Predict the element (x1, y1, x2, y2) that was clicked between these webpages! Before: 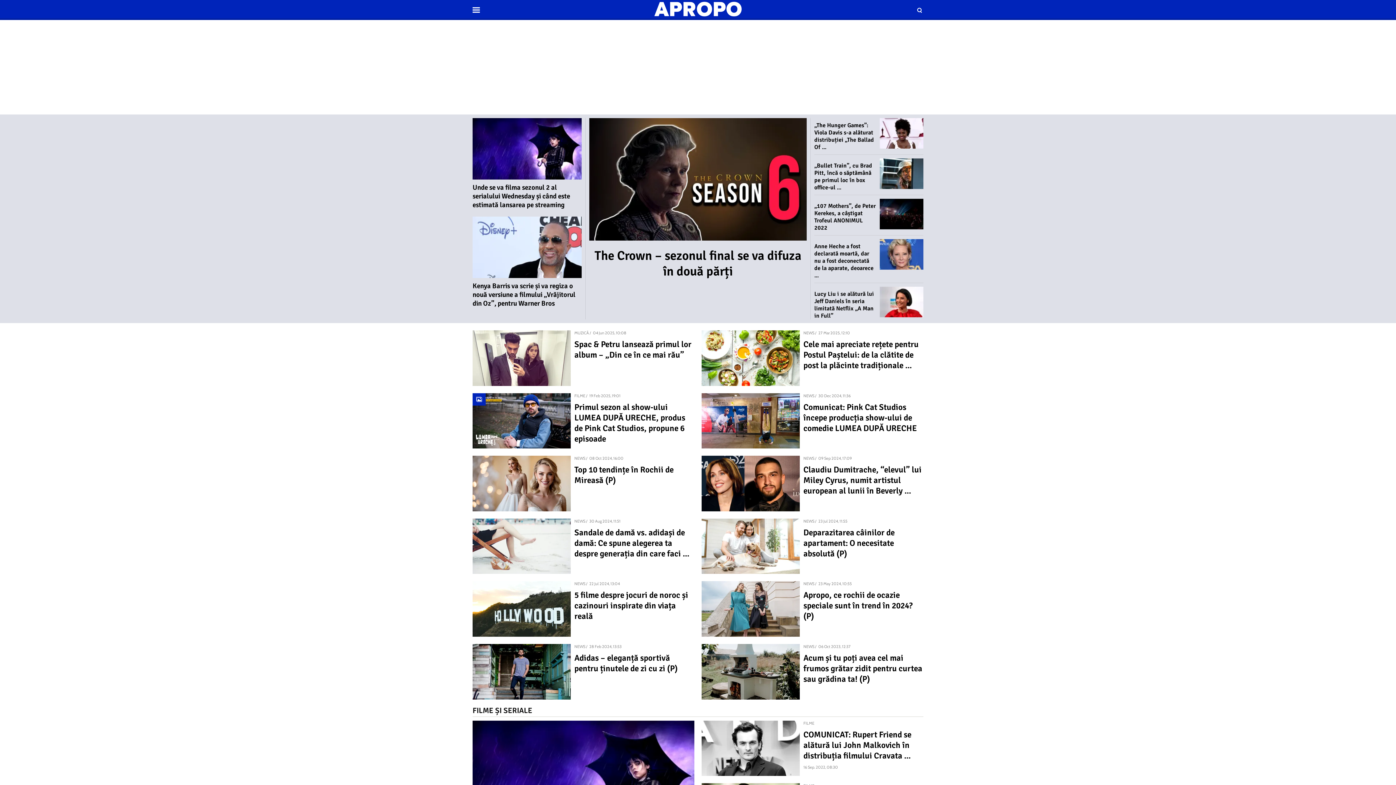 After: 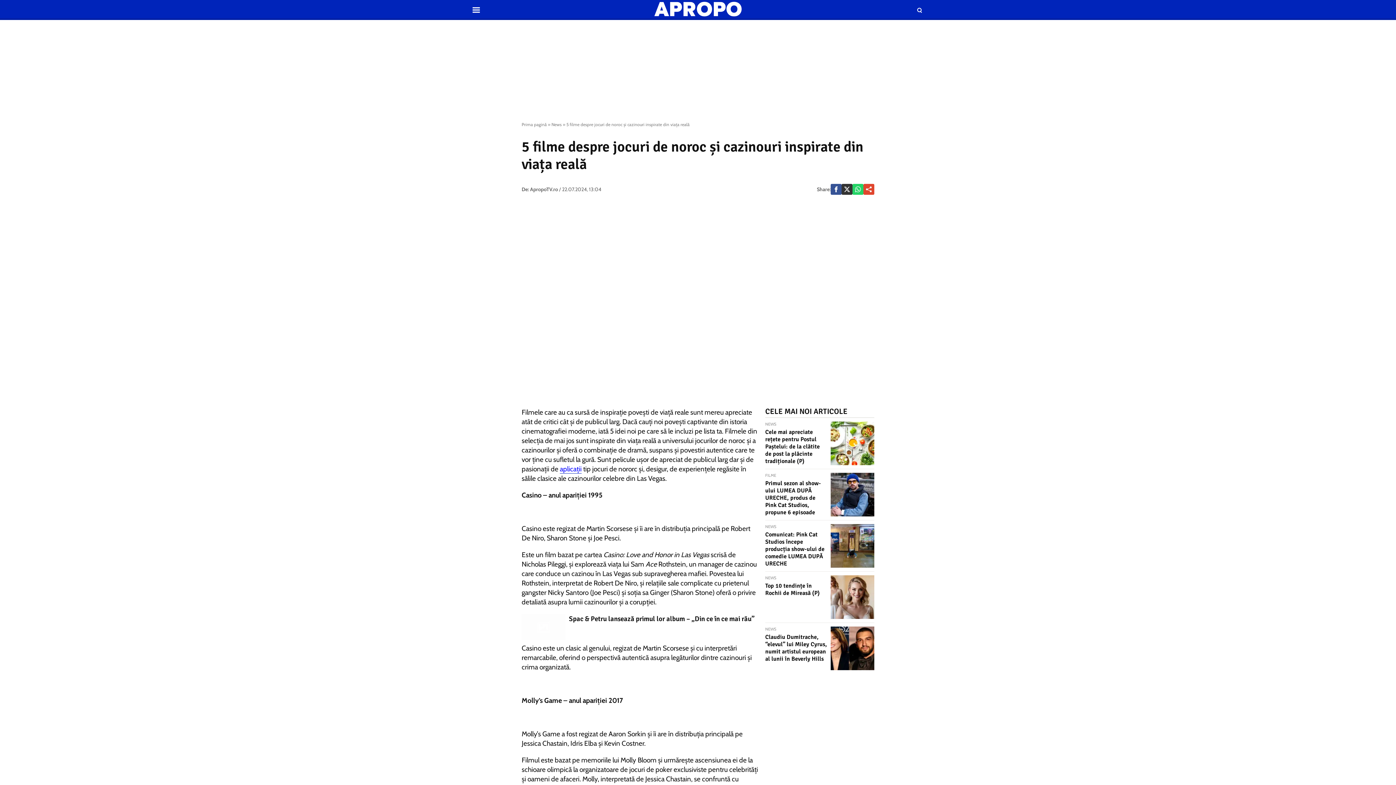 Action: bbox: (574, 590, 688, 621) label: 5 filme despre jocuri de noroc și cazinouri inspirate din viața reală